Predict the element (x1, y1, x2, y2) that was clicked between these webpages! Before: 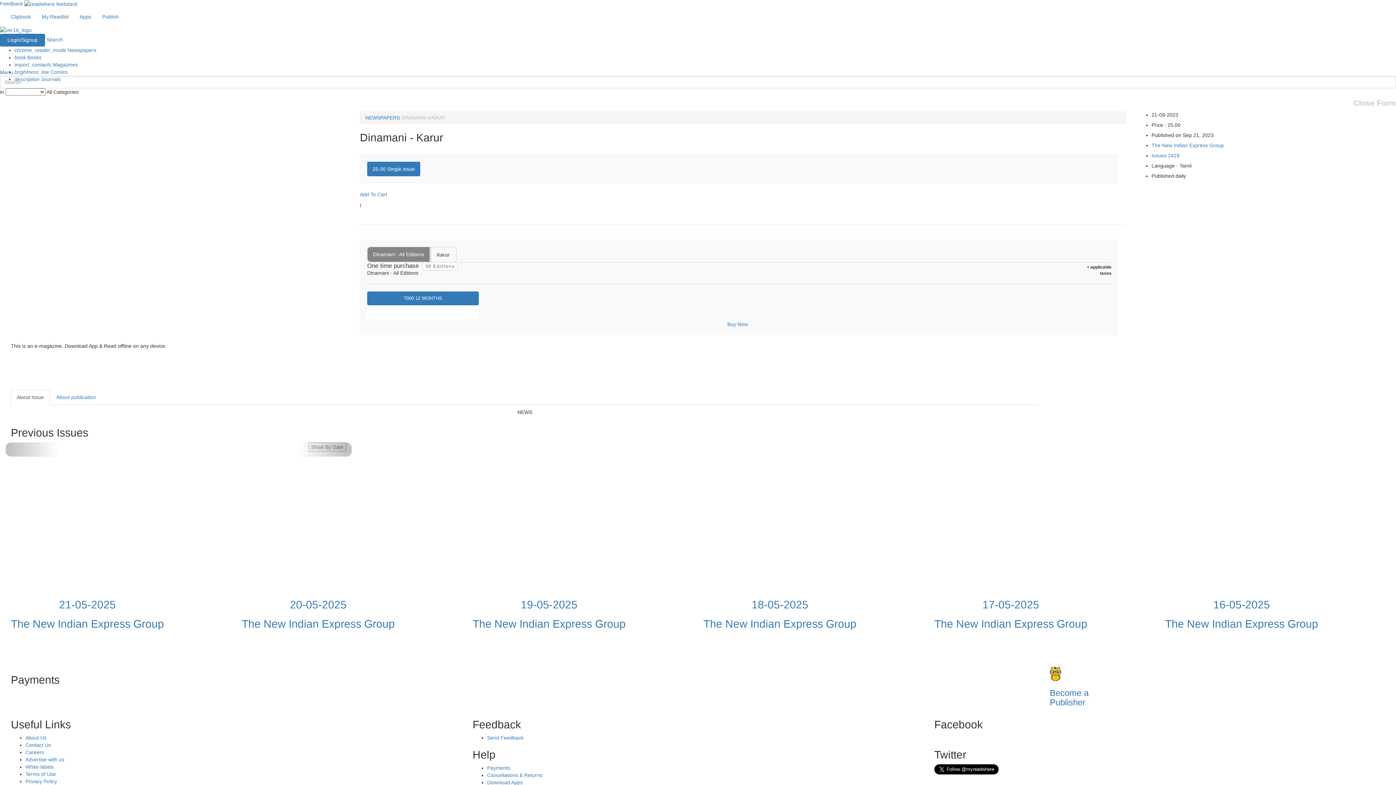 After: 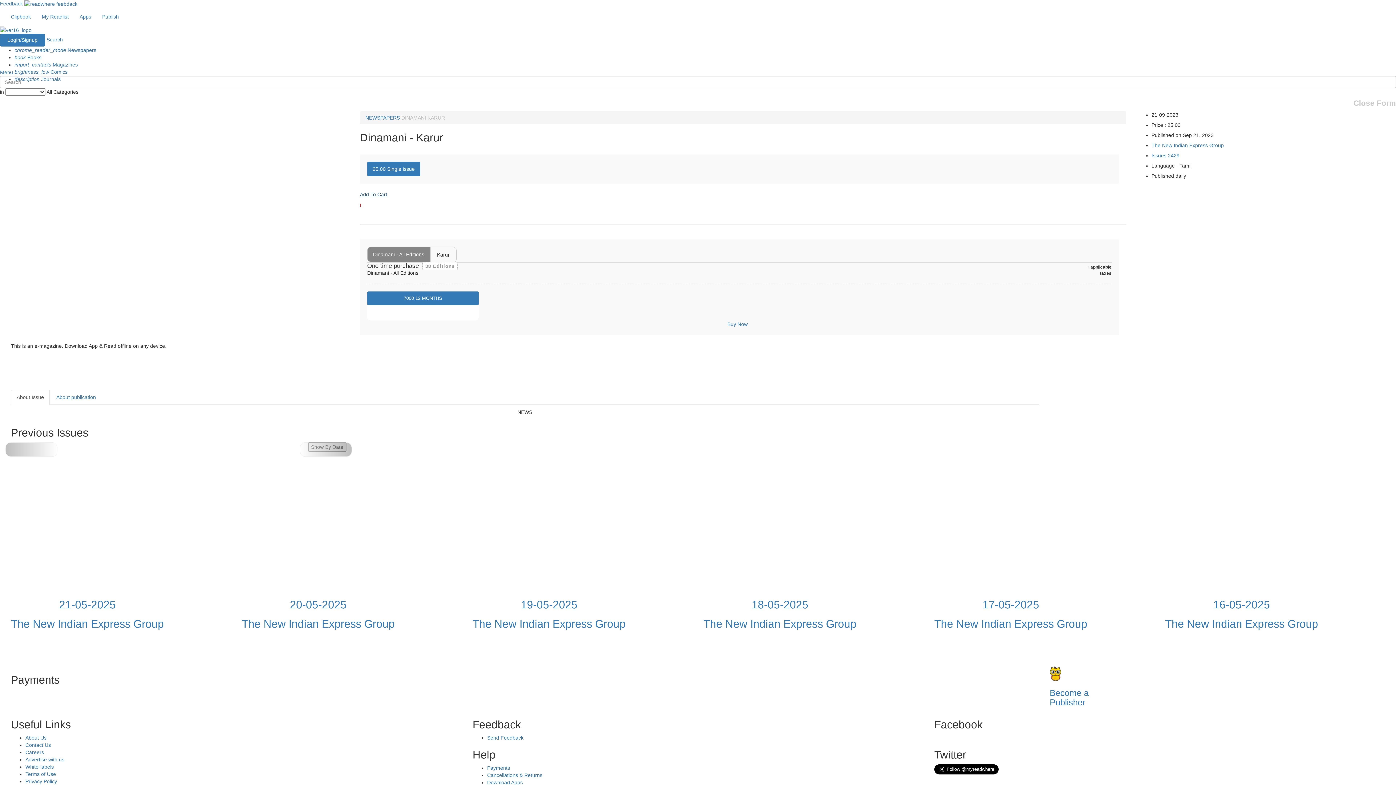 Action: label: Add To Cart bbox: (360, 191, 387, 197)